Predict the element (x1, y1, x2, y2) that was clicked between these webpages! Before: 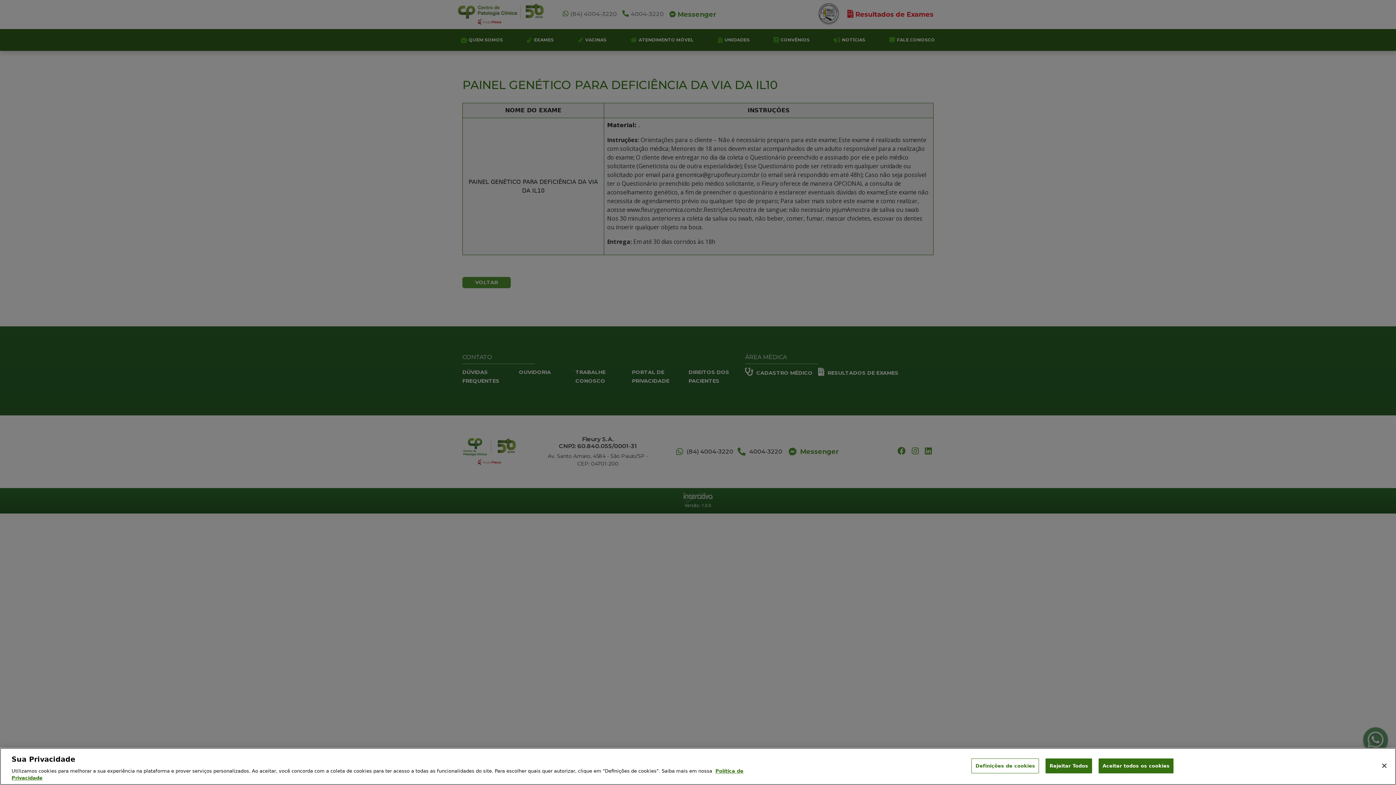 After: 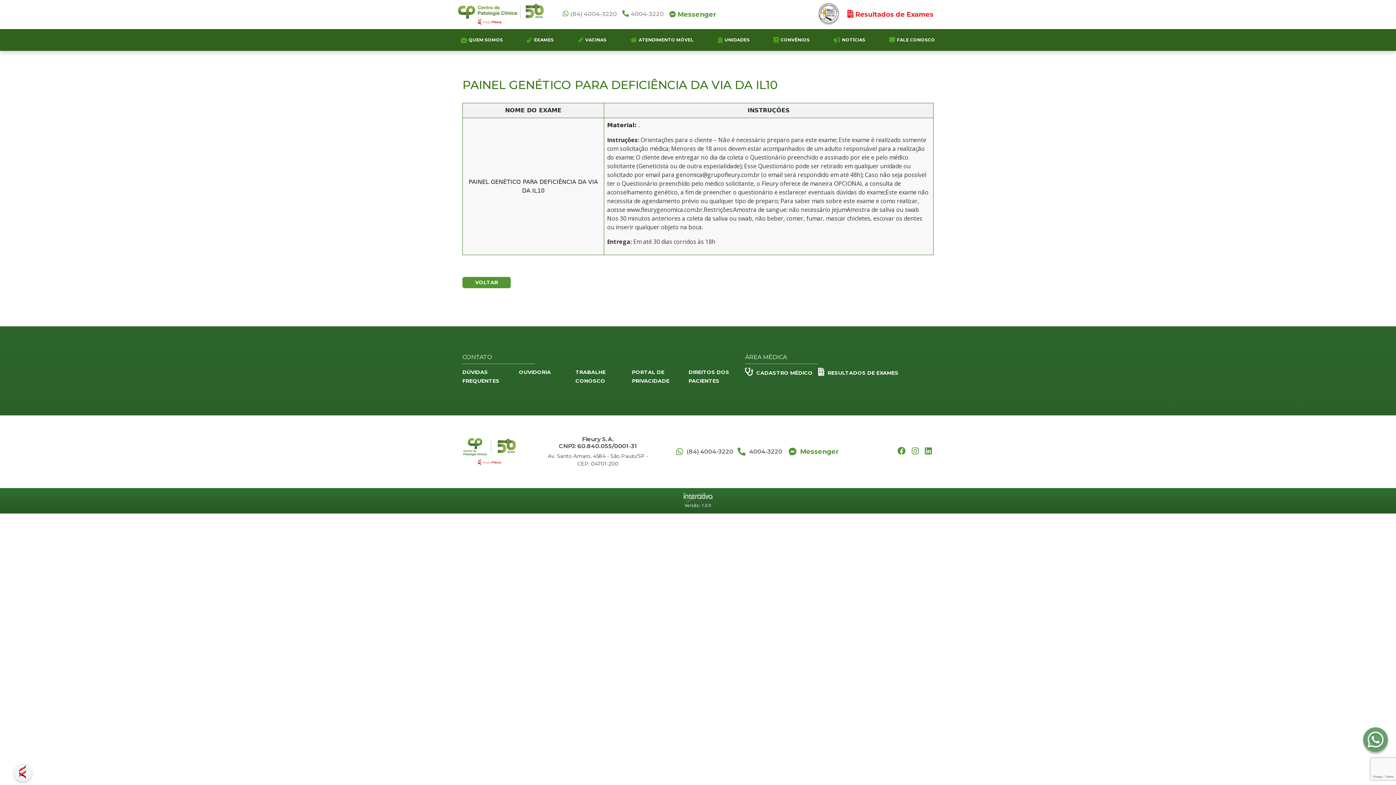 Action: bbox: (1045, 758, 1092, 773) label: Rejeitar Todos